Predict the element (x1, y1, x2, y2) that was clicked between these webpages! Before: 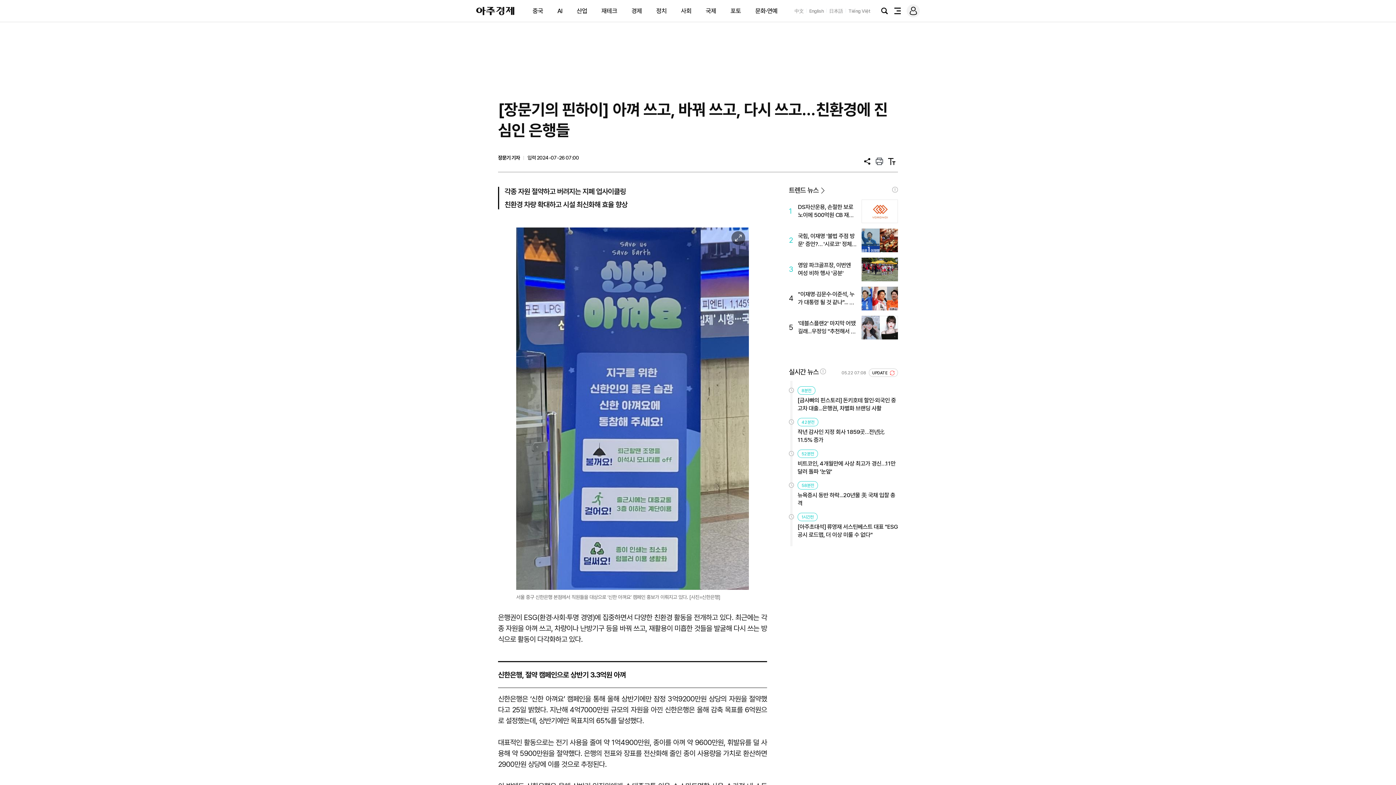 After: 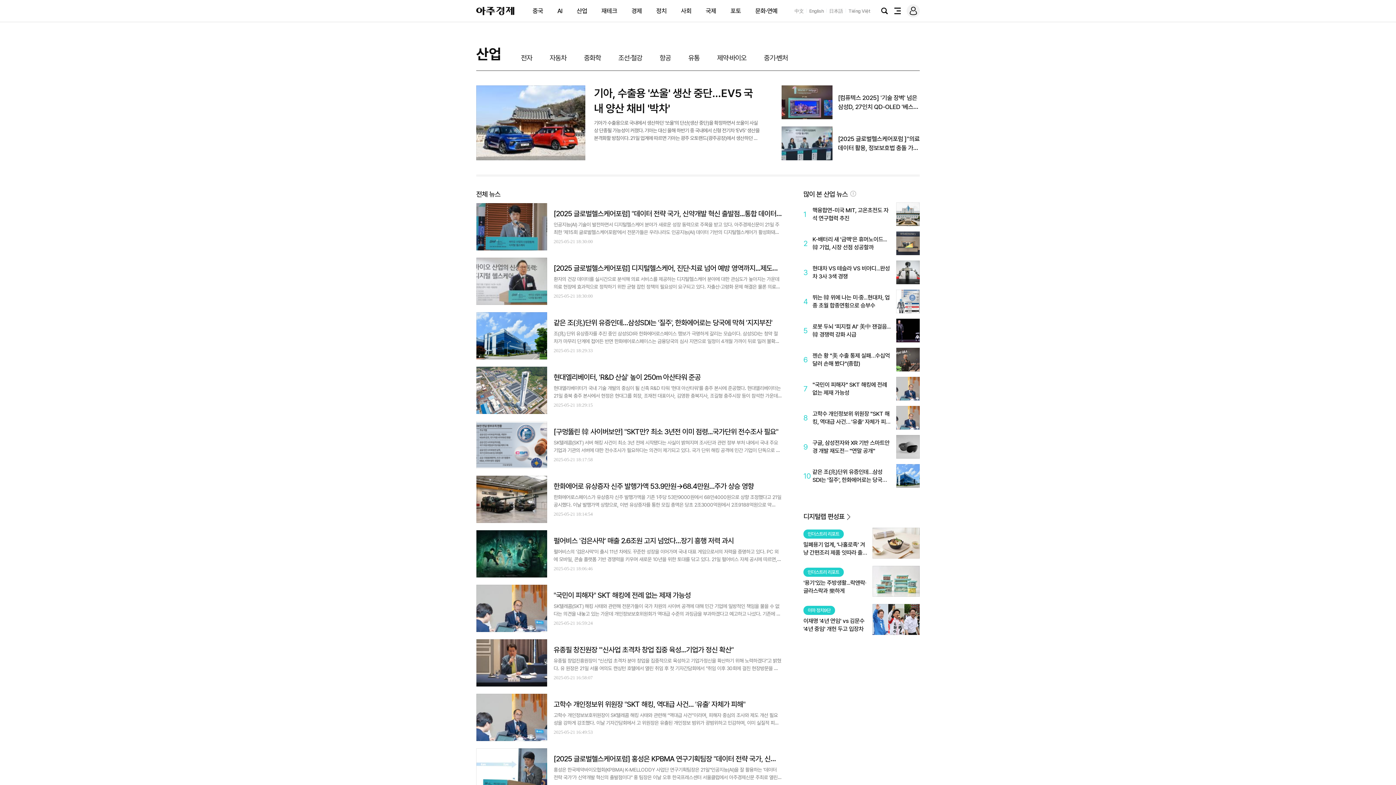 Action: bbox: (576, 7, 587, 14) label: 산업